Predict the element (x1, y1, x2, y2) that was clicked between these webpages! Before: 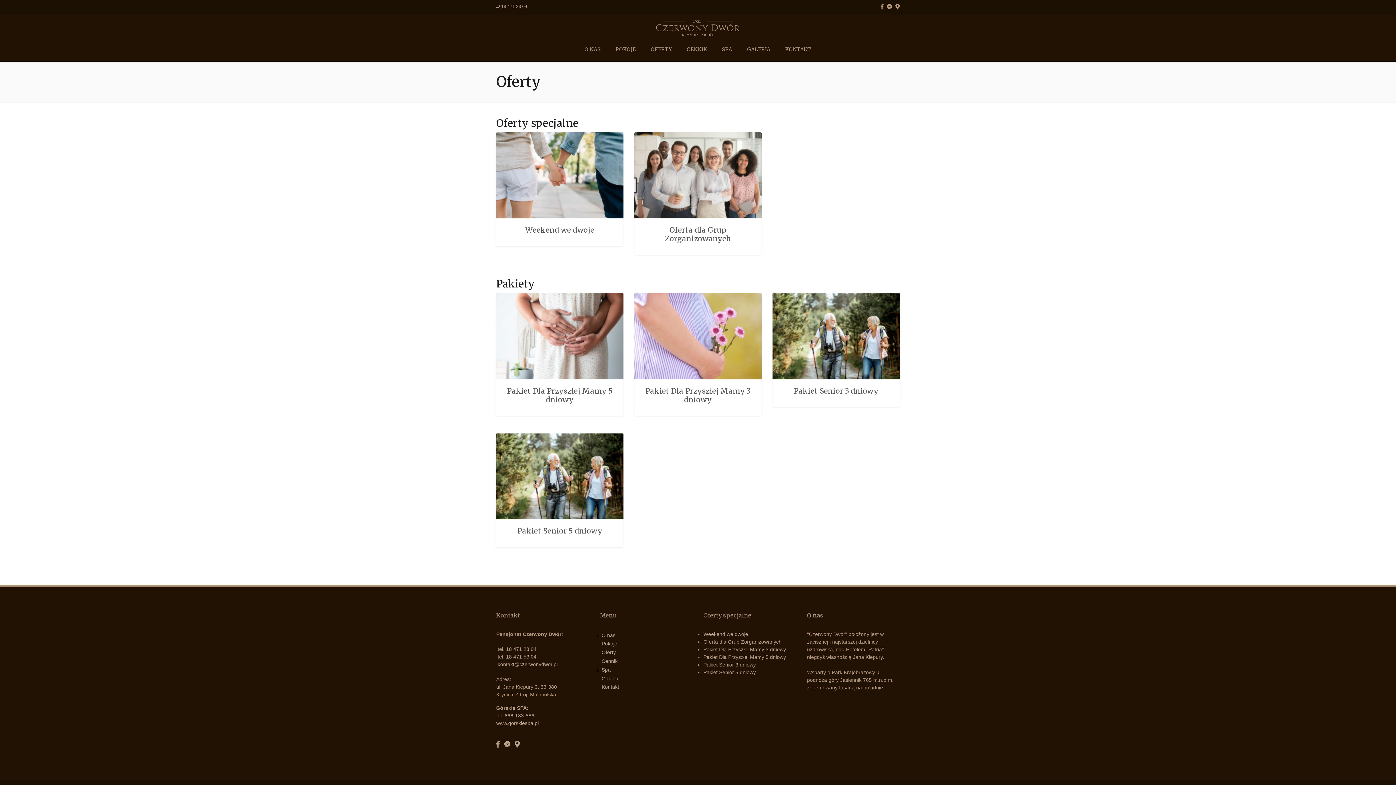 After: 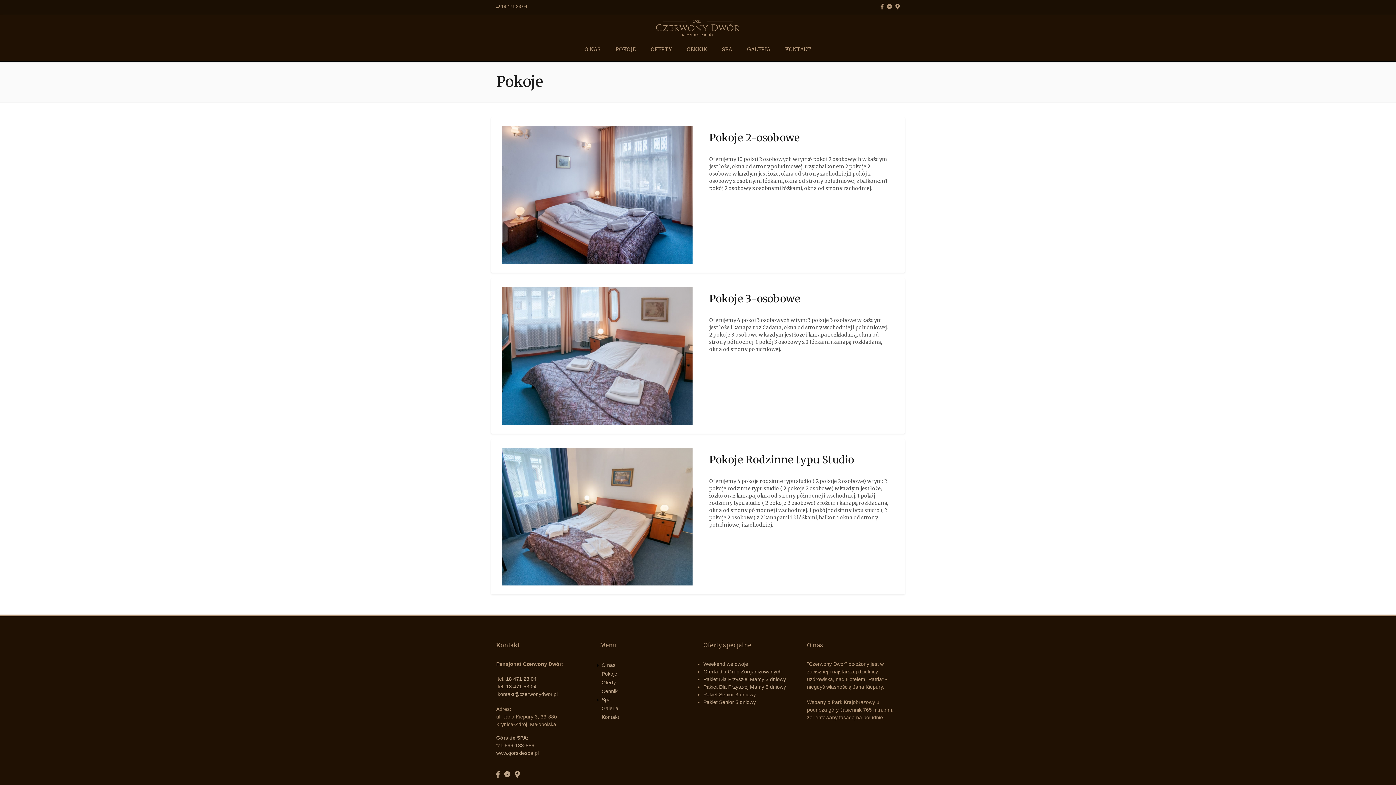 Action: label: Pokoje bbox: (601, 641, 617, 647)